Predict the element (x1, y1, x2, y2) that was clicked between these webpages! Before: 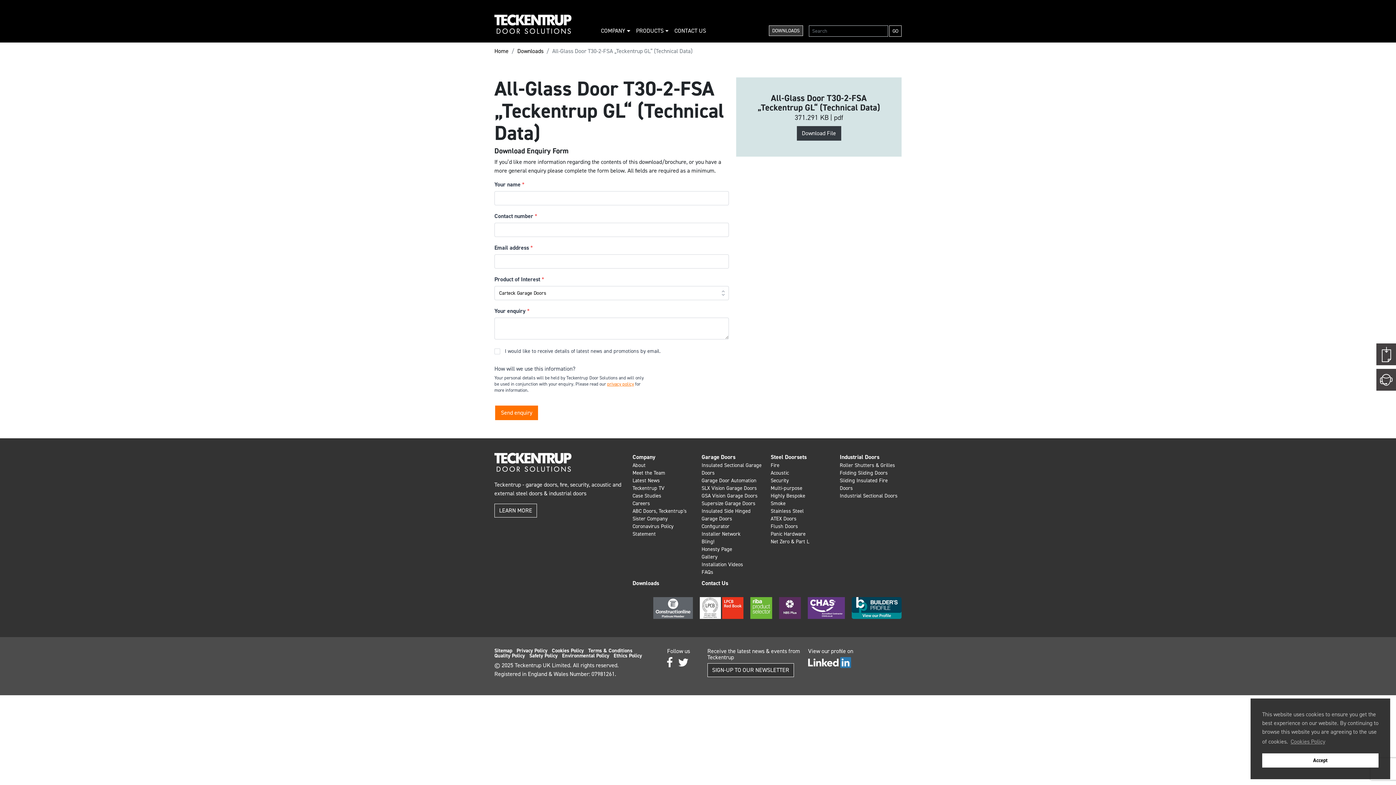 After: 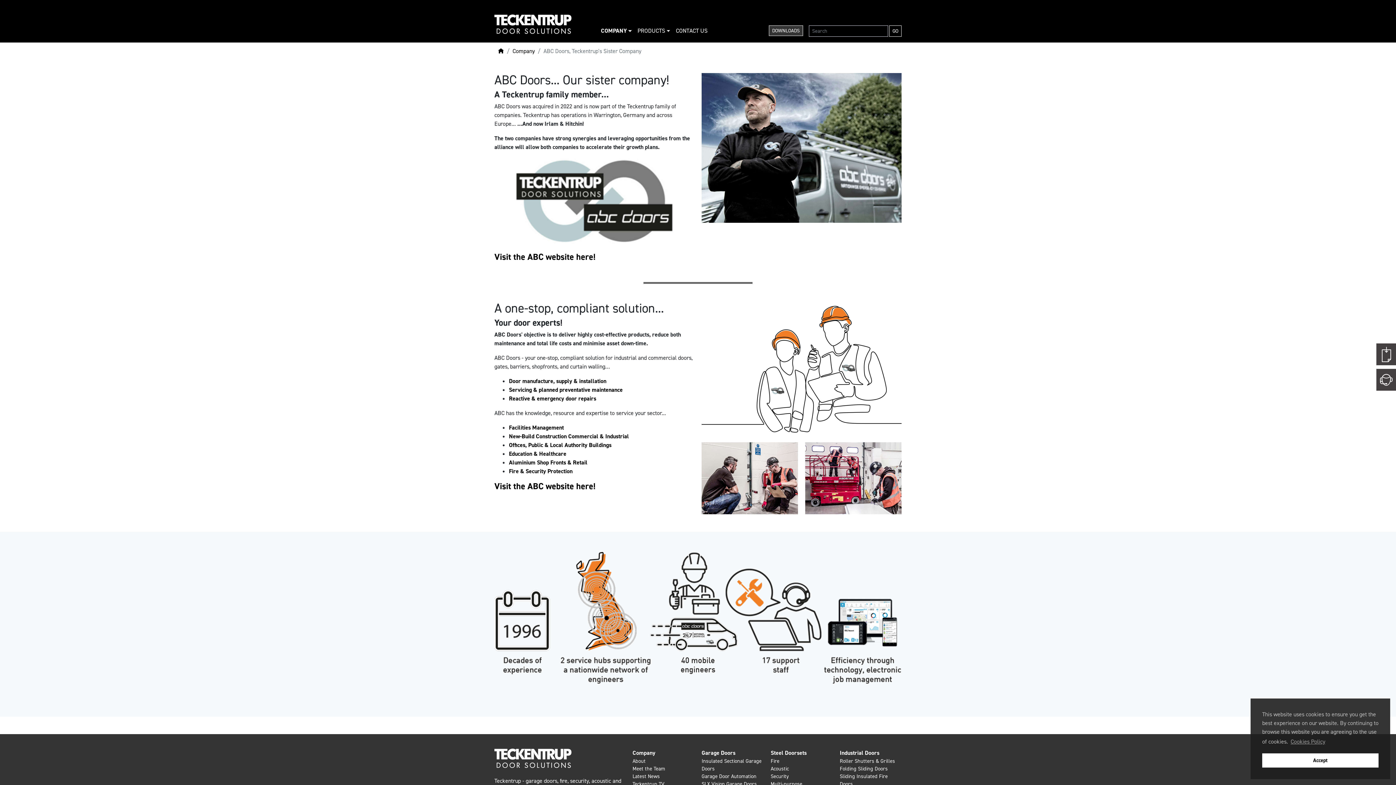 Action: bbox: (632, 507, 694, 522) label: ABC Doors, Teckentrup's Sister Company